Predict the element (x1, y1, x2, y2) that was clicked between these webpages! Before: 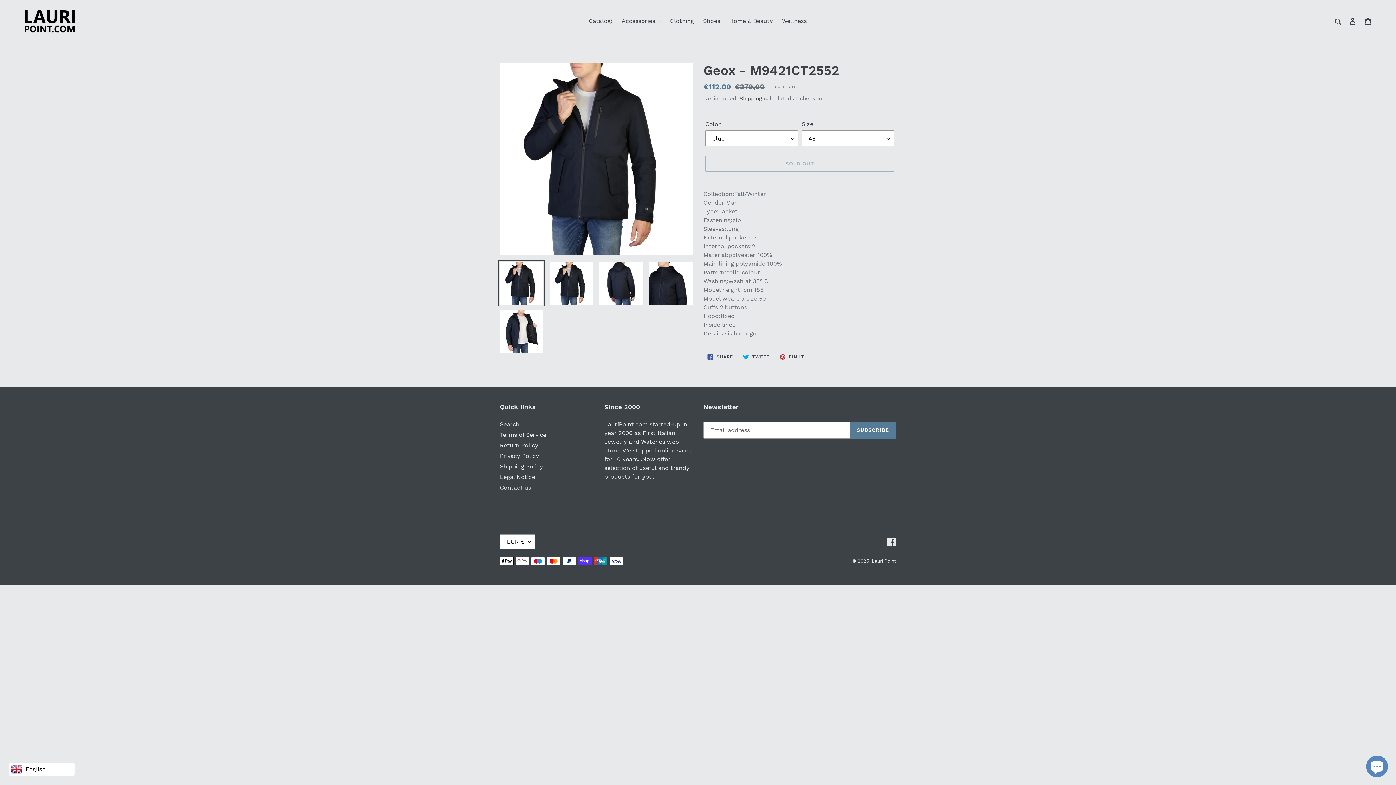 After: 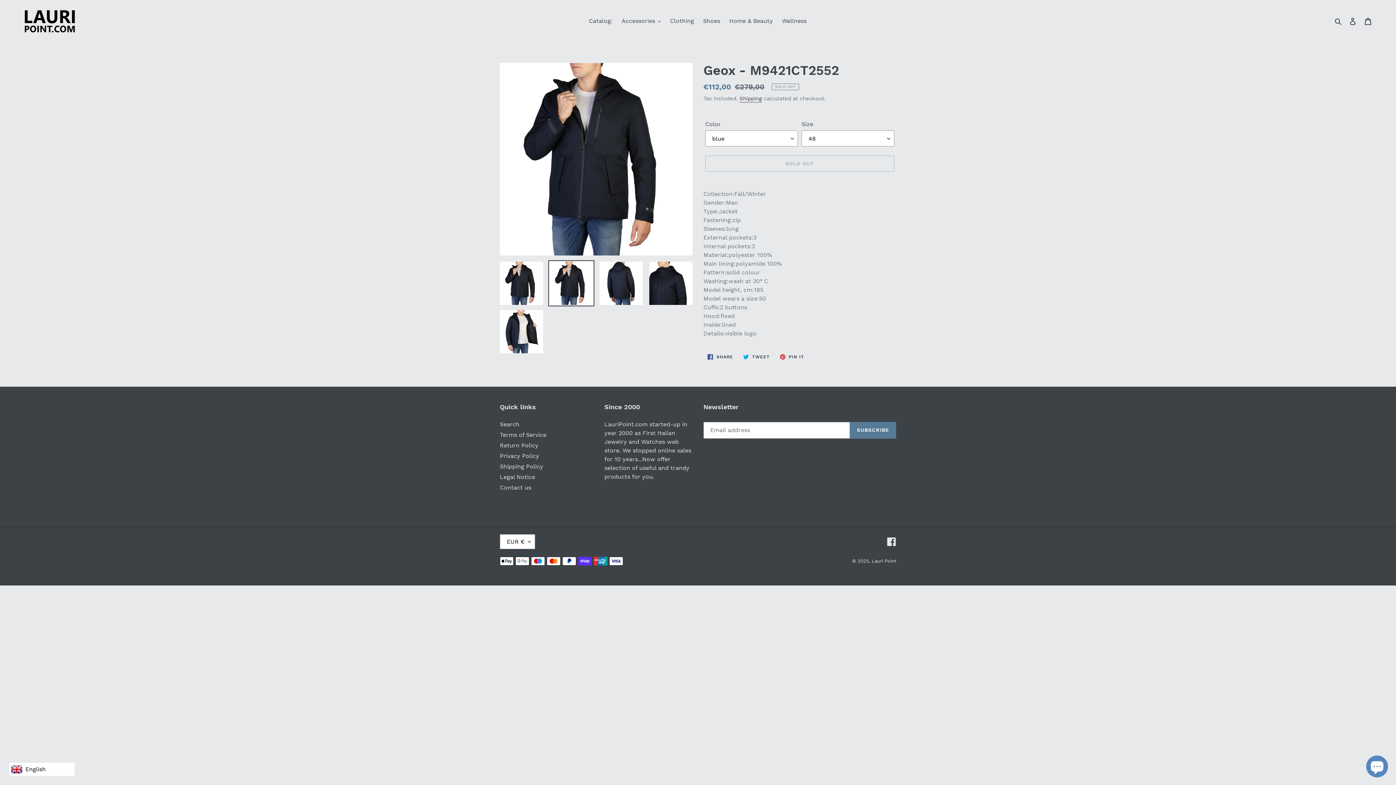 Action: bbox: (548, 260, 594, 306)